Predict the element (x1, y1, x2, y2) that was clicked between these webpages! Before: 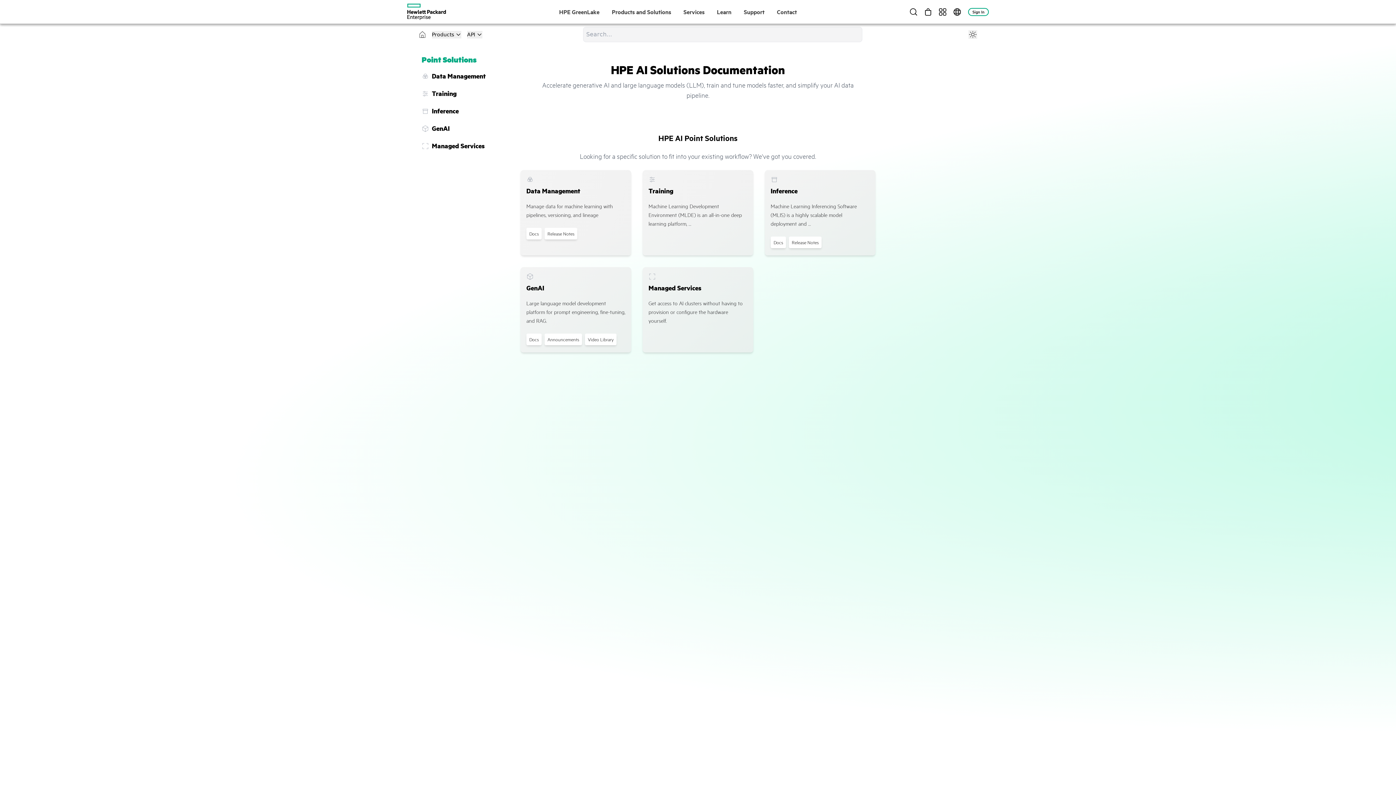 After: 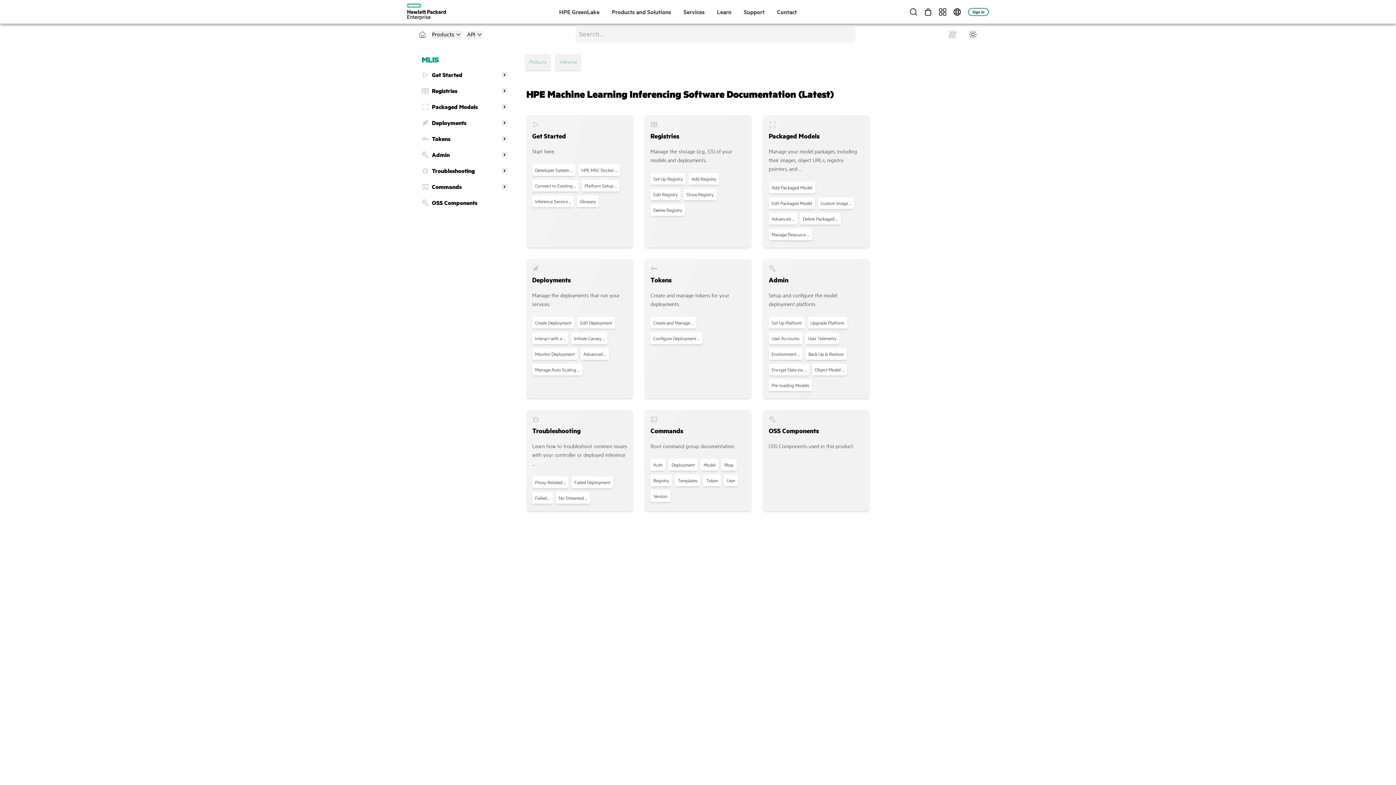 Action: label: Docs bbox: (770, 236, 786, 248)